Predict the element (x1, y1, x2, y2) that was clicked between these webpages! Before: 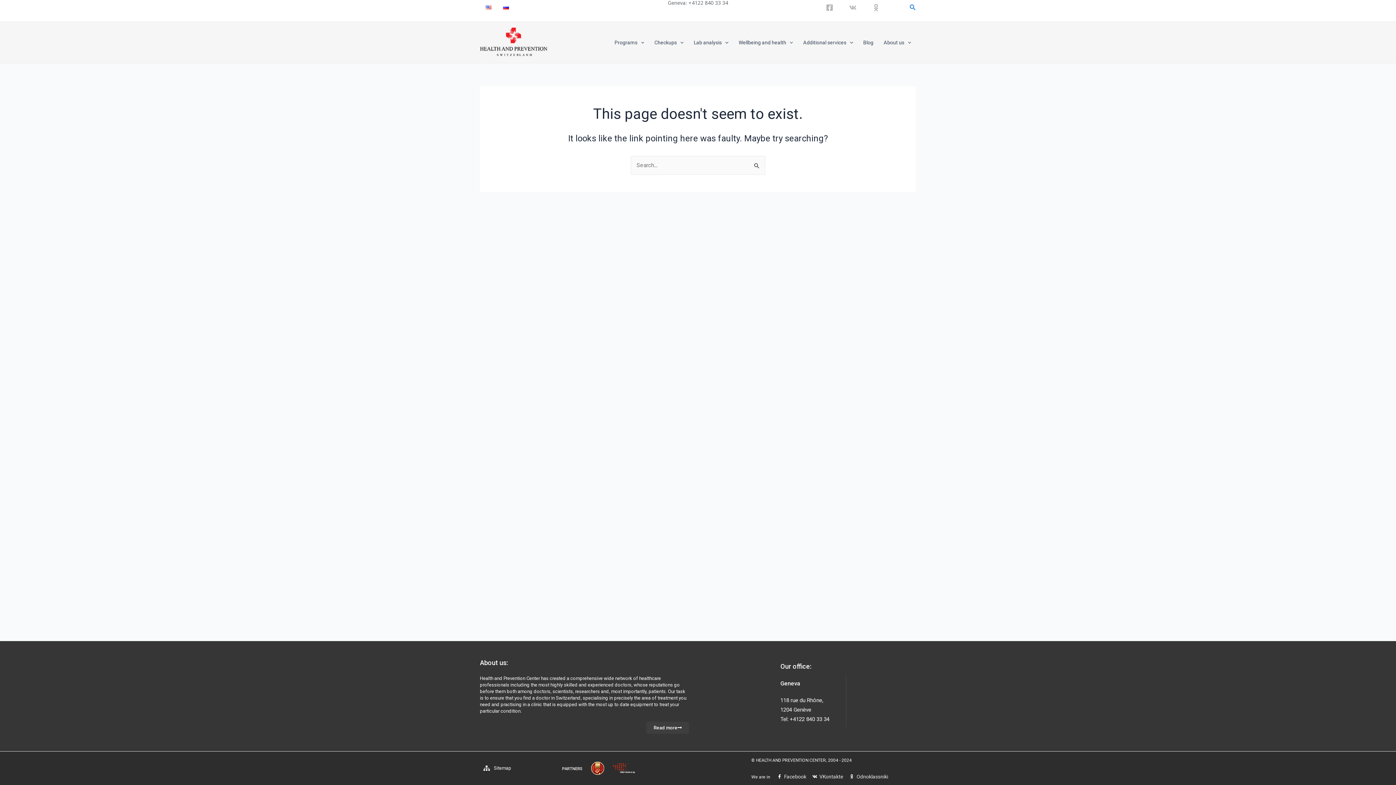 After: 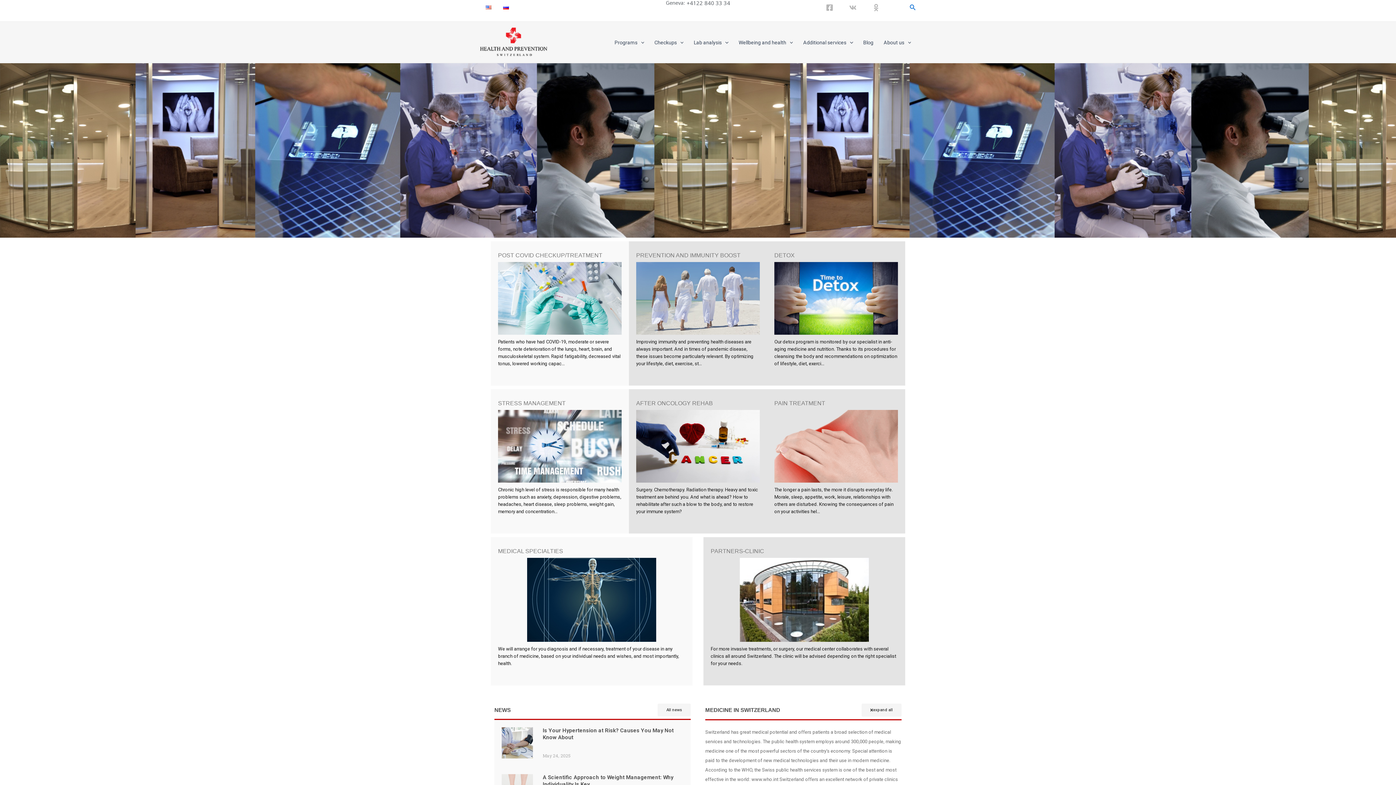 Action: bbox: (480, 5, 497, 9)